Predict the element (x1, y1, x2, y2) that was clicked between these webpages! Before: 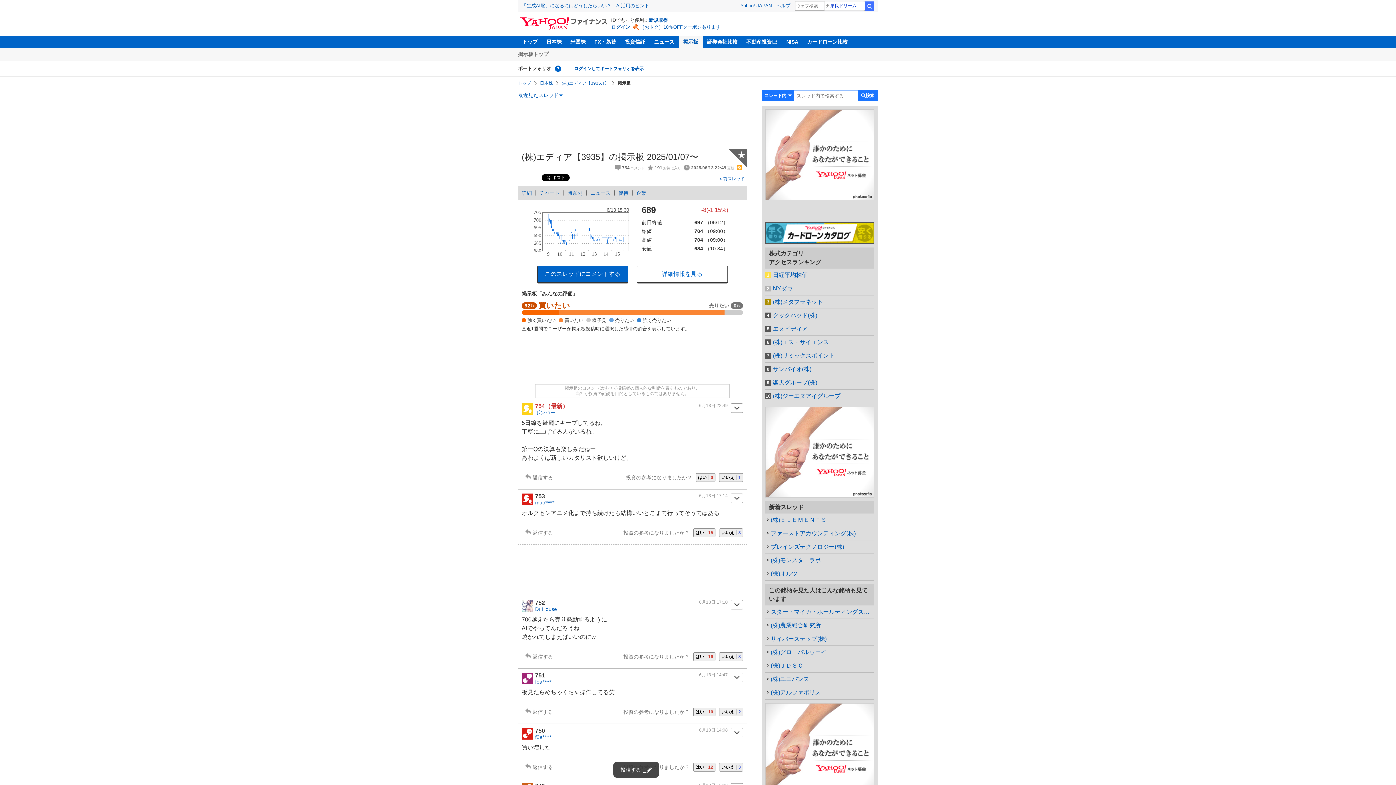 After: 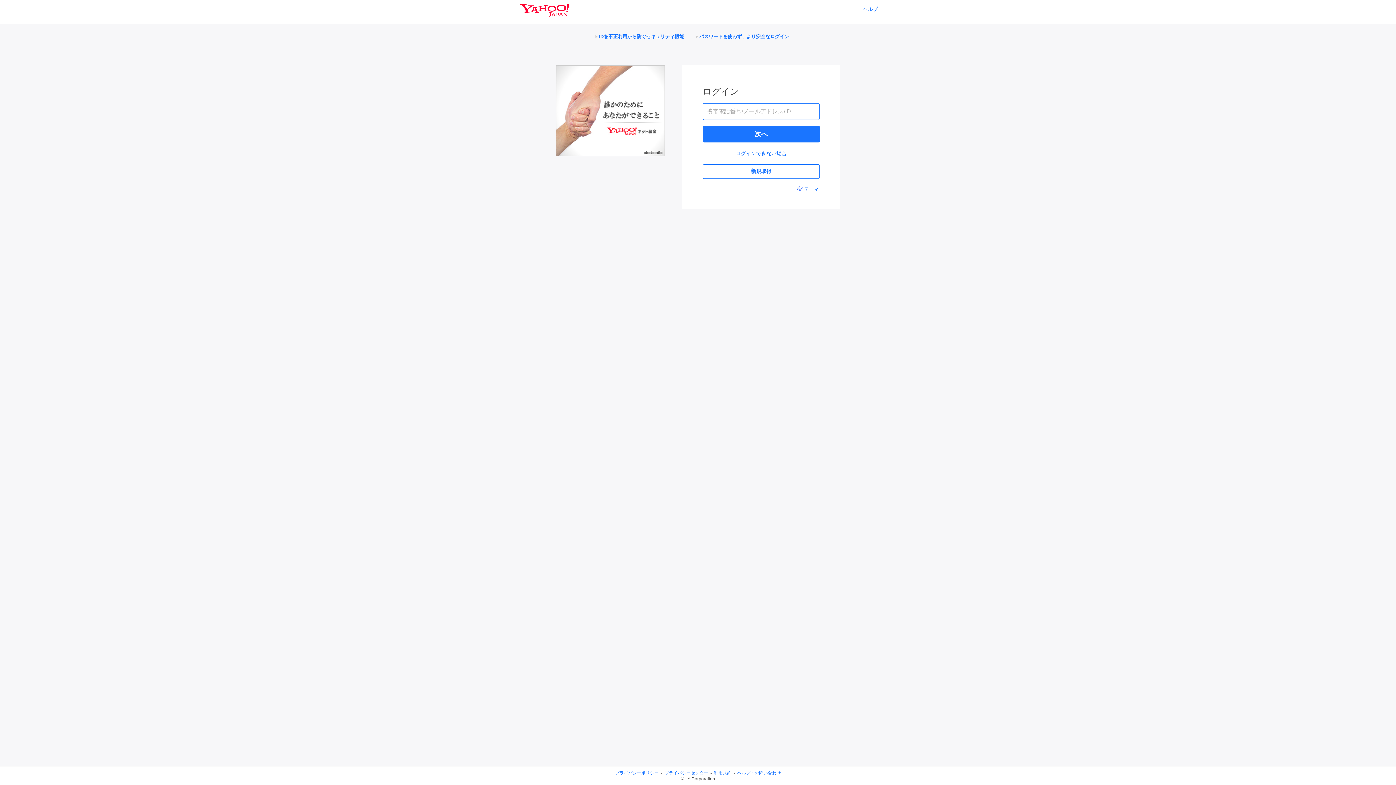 Action: bbox: (613, 762, 659, 778) label: 投稿する